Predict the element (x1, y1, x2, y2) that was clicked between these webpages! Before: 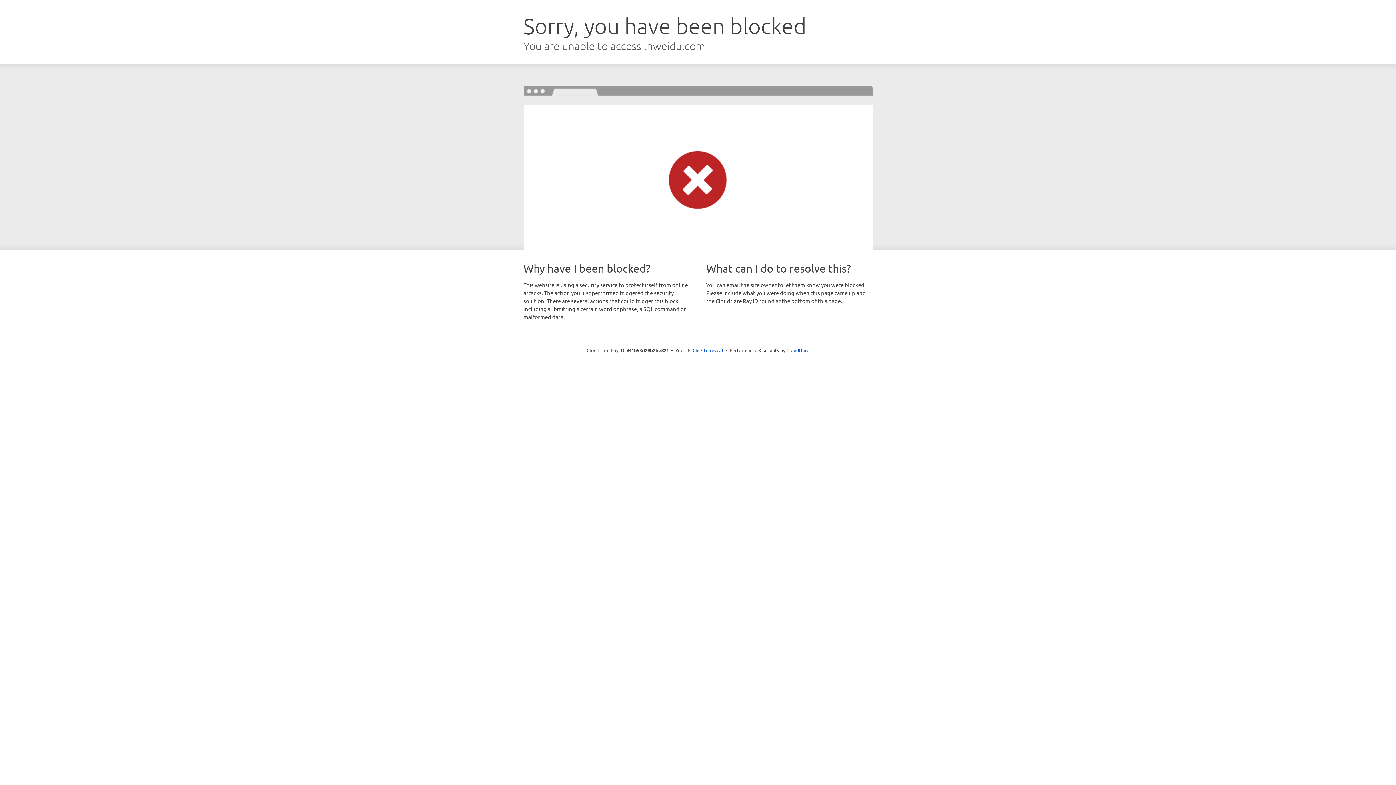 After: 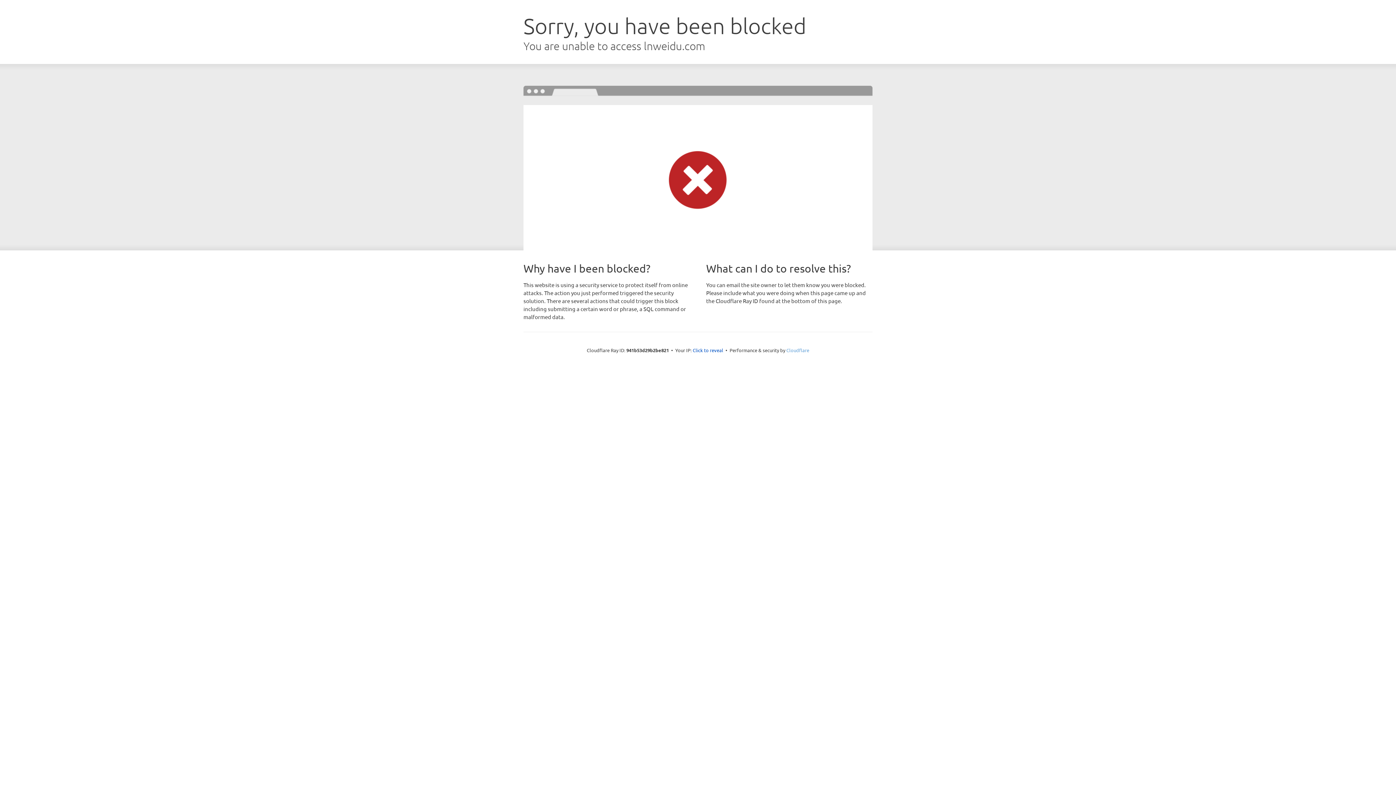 Action: label: Cloudflare bbox: (786, 347, 809, 353)